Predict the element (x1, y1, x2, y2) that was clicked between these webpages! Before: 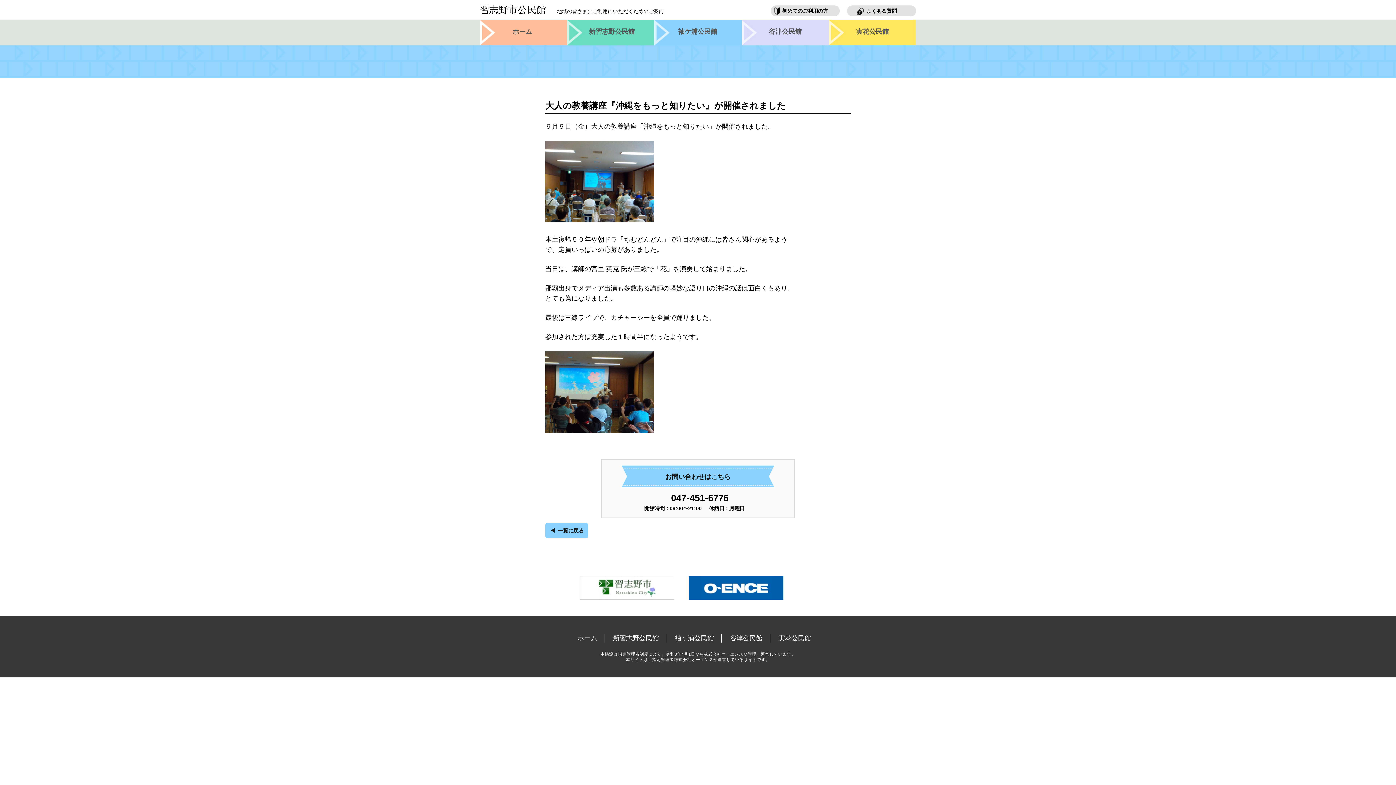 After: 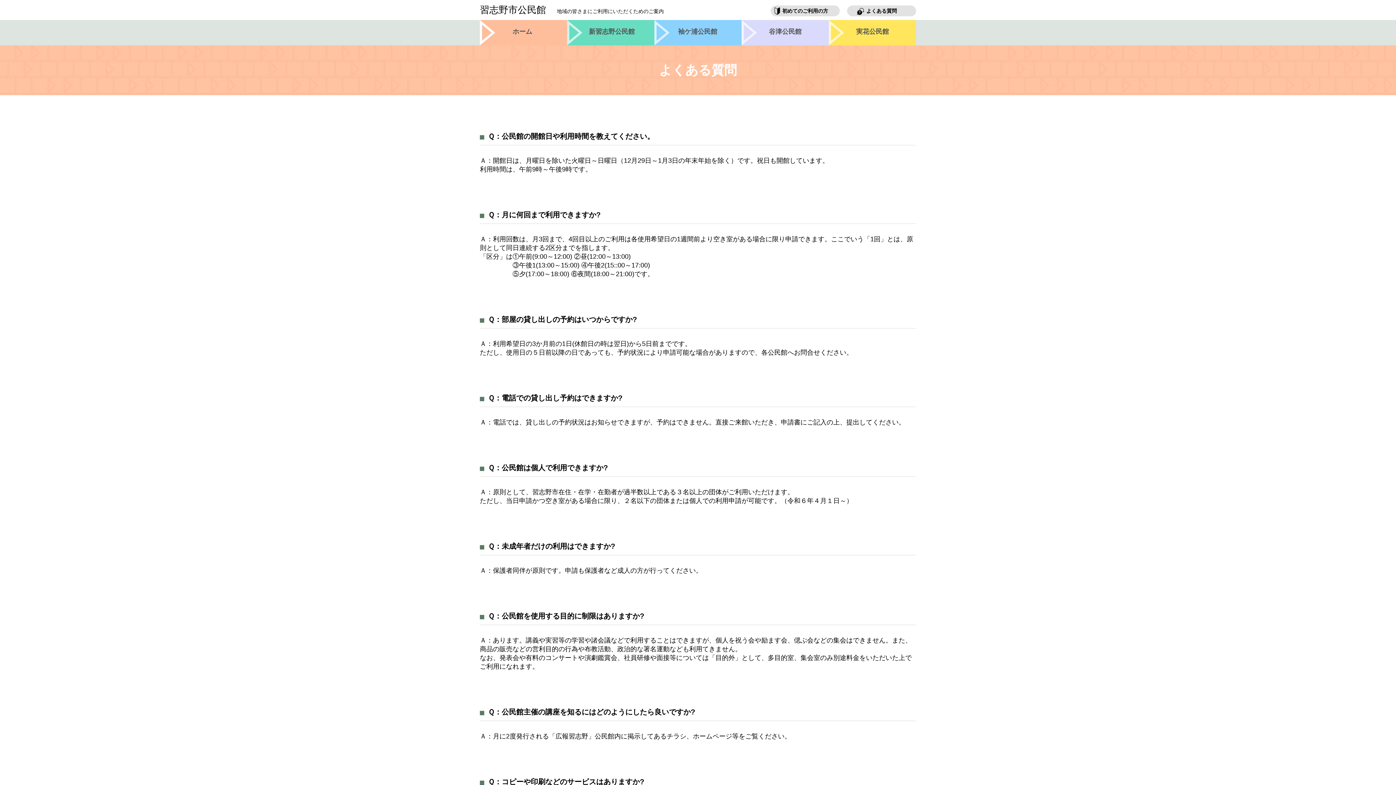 Action: bbox: (866, 8, 897, 13) label: よくある質問